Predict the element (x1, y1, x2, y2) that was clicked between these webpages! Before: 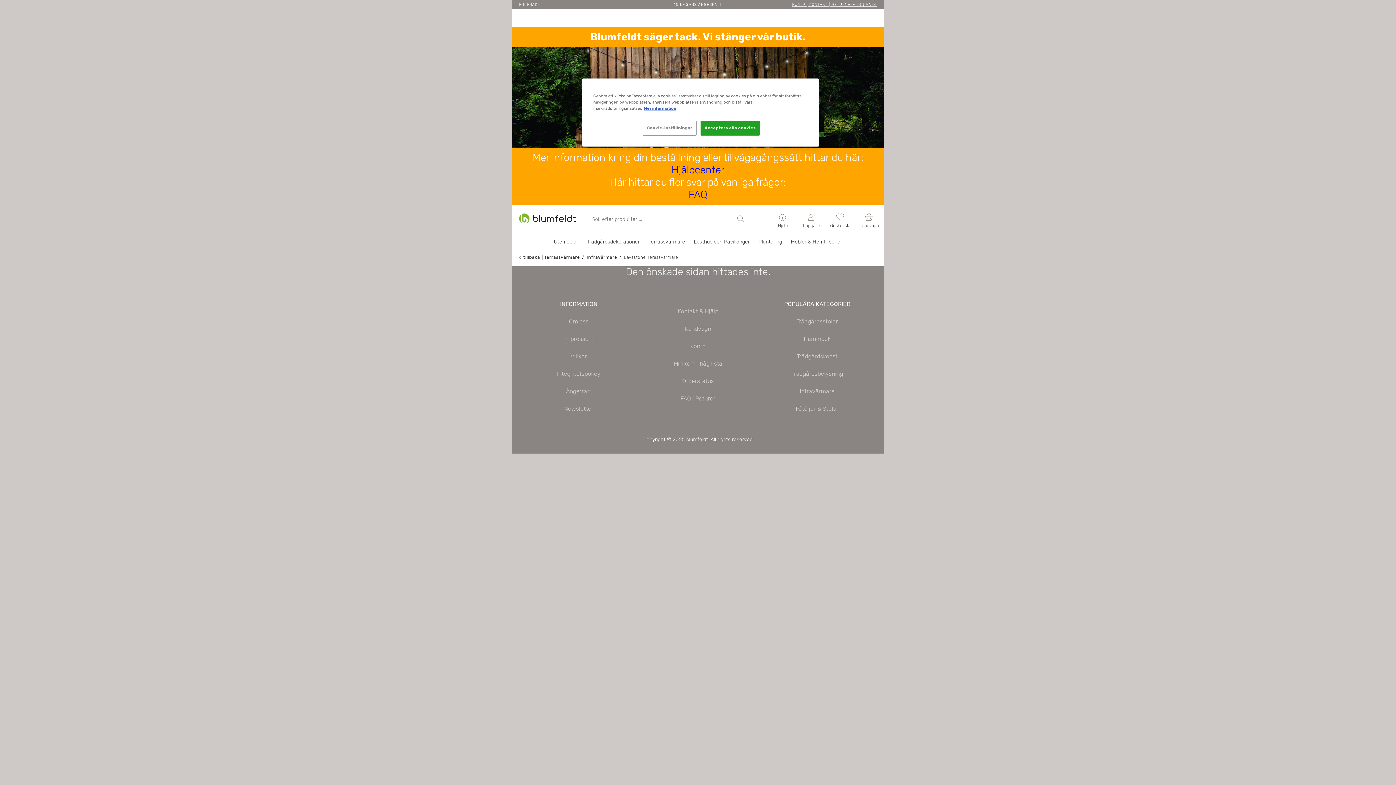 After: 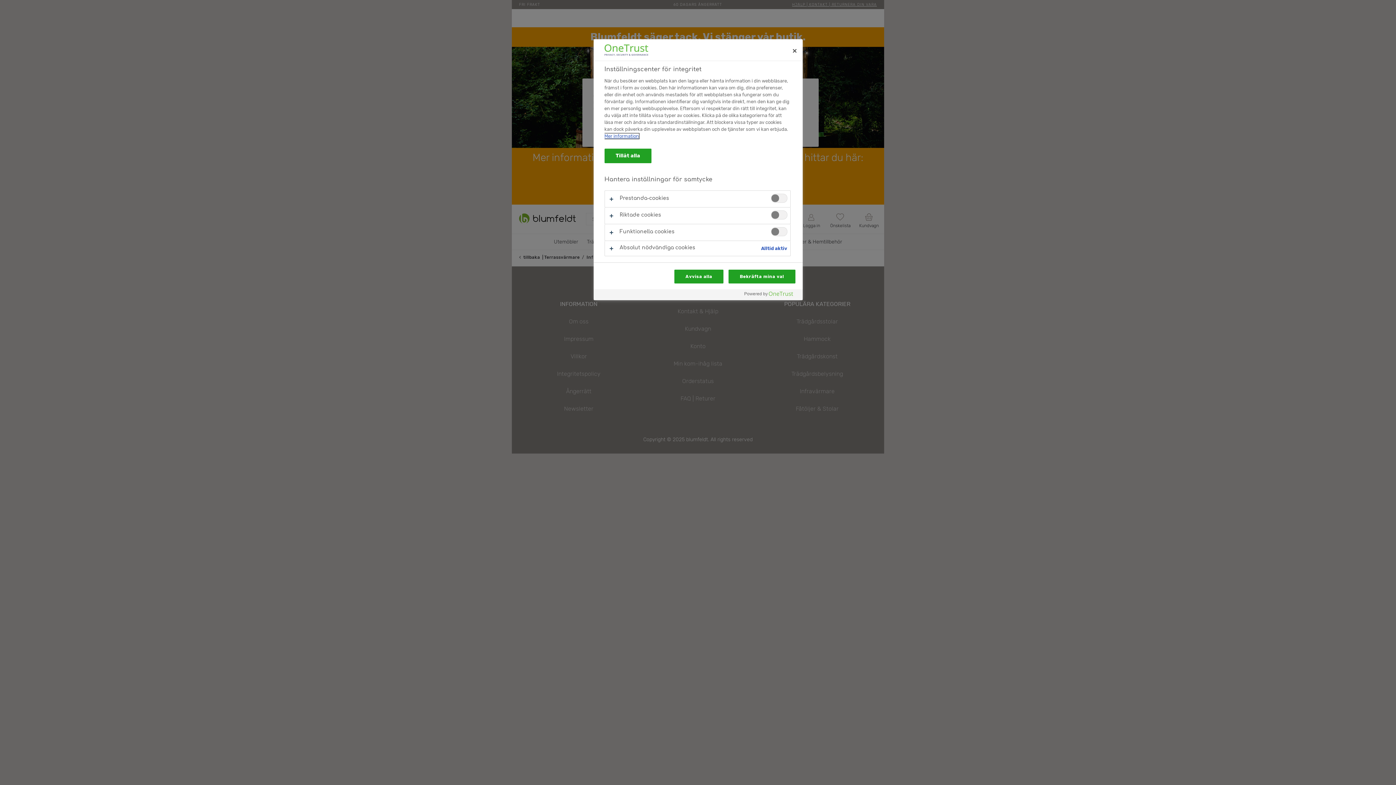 Action: label: Cookie-inställningar bbox: (642, 120, 696, 135)